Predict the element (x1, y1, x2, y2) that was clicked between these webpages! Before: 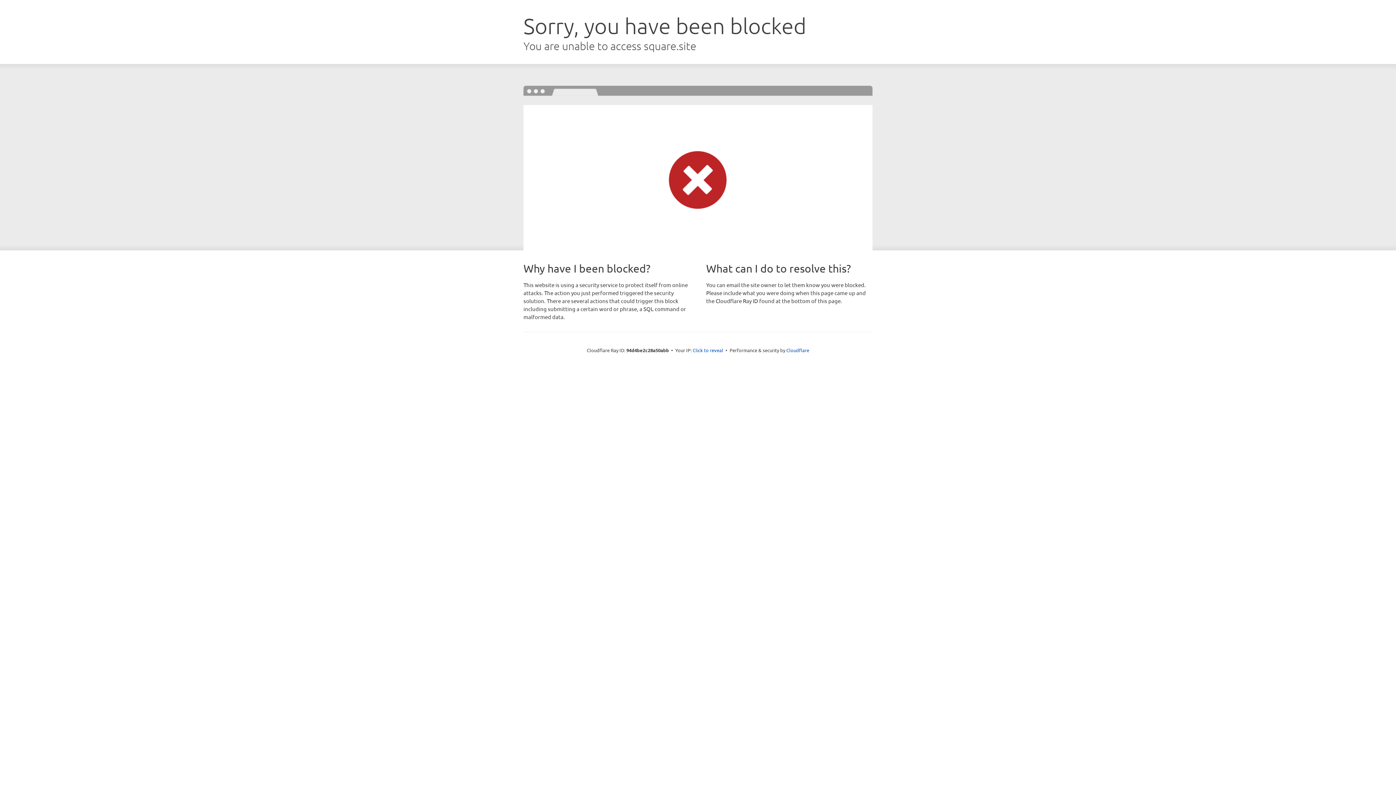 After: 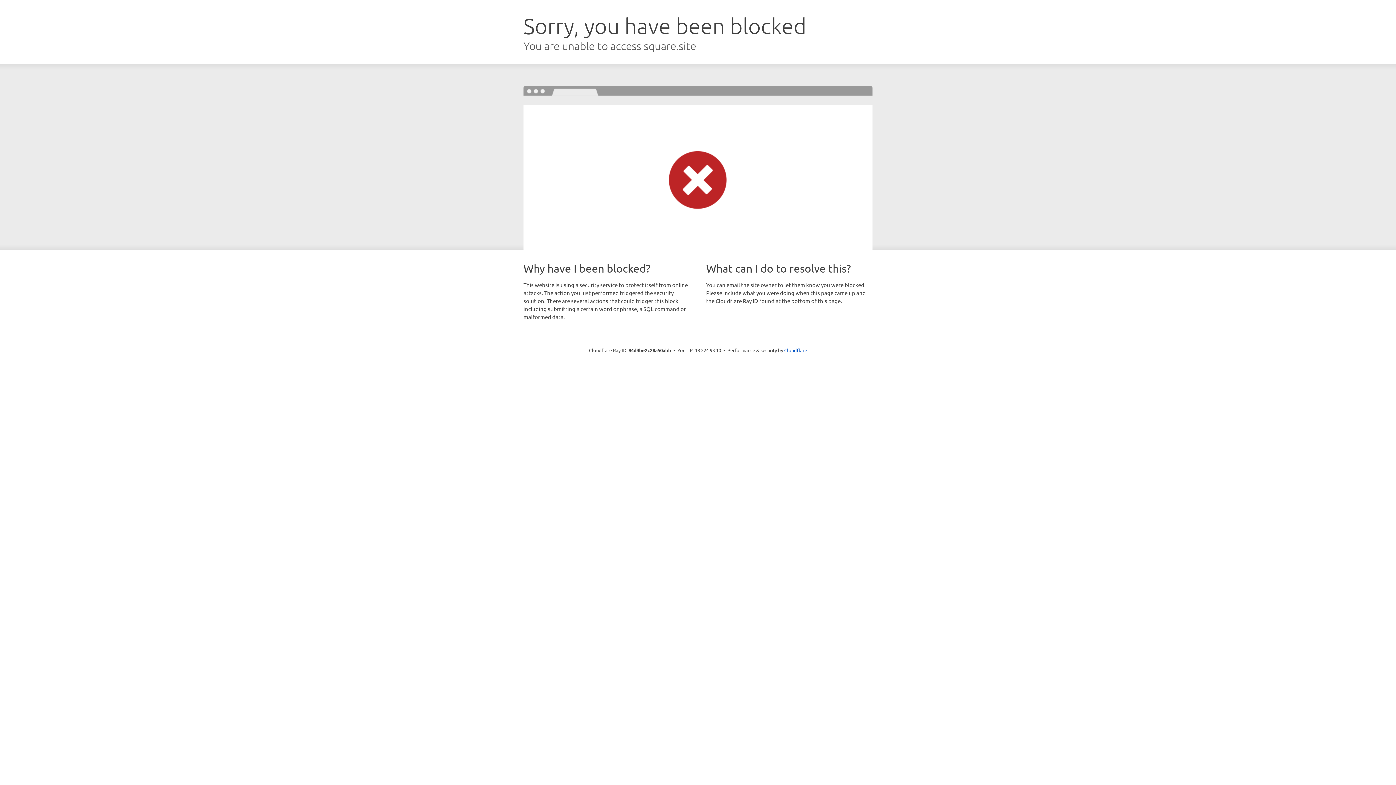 Action: label: Click to reveal bbox: (692, 346, 723, 353)